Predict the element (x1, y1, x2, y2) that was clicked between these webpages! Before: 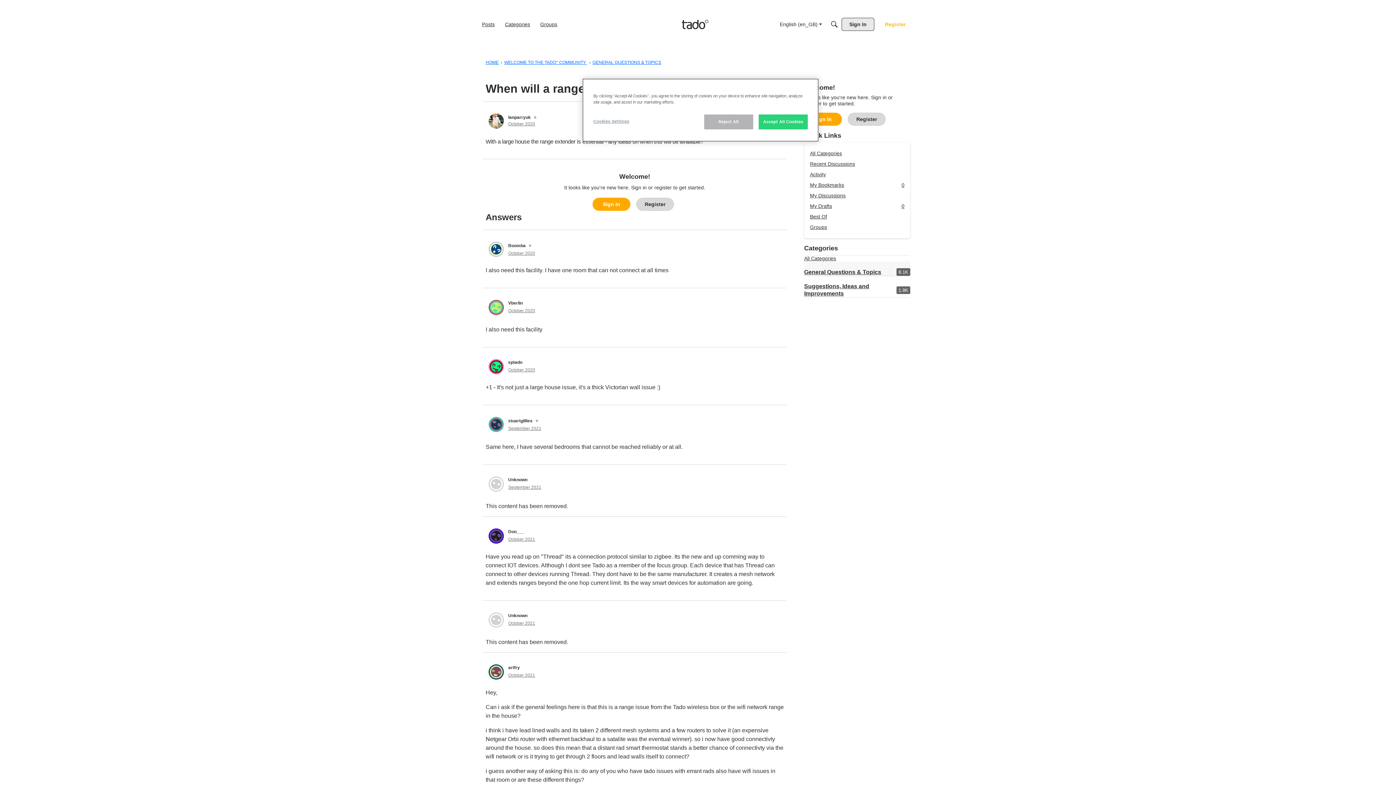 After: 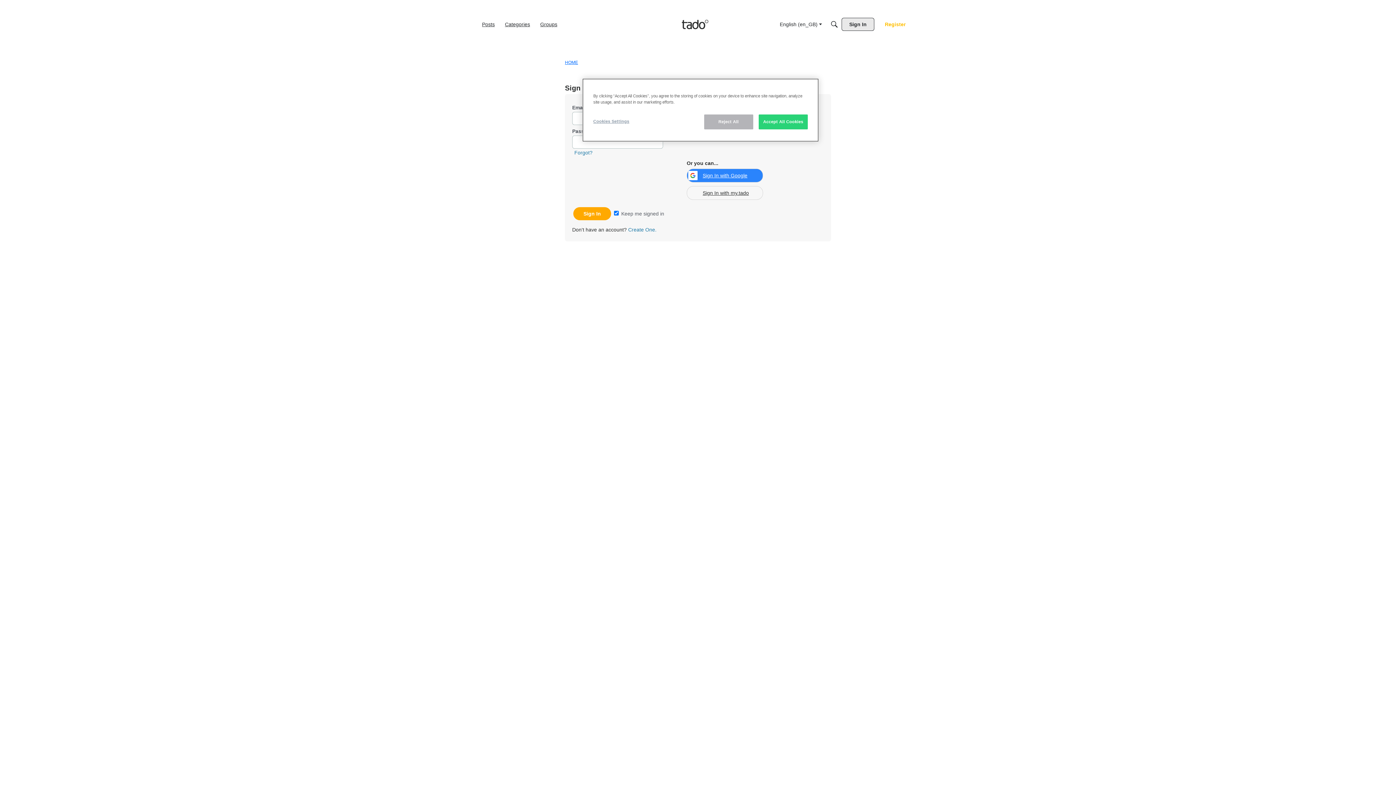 Action: label: User: "Don___" bbox: (488, 528, 504, 544)